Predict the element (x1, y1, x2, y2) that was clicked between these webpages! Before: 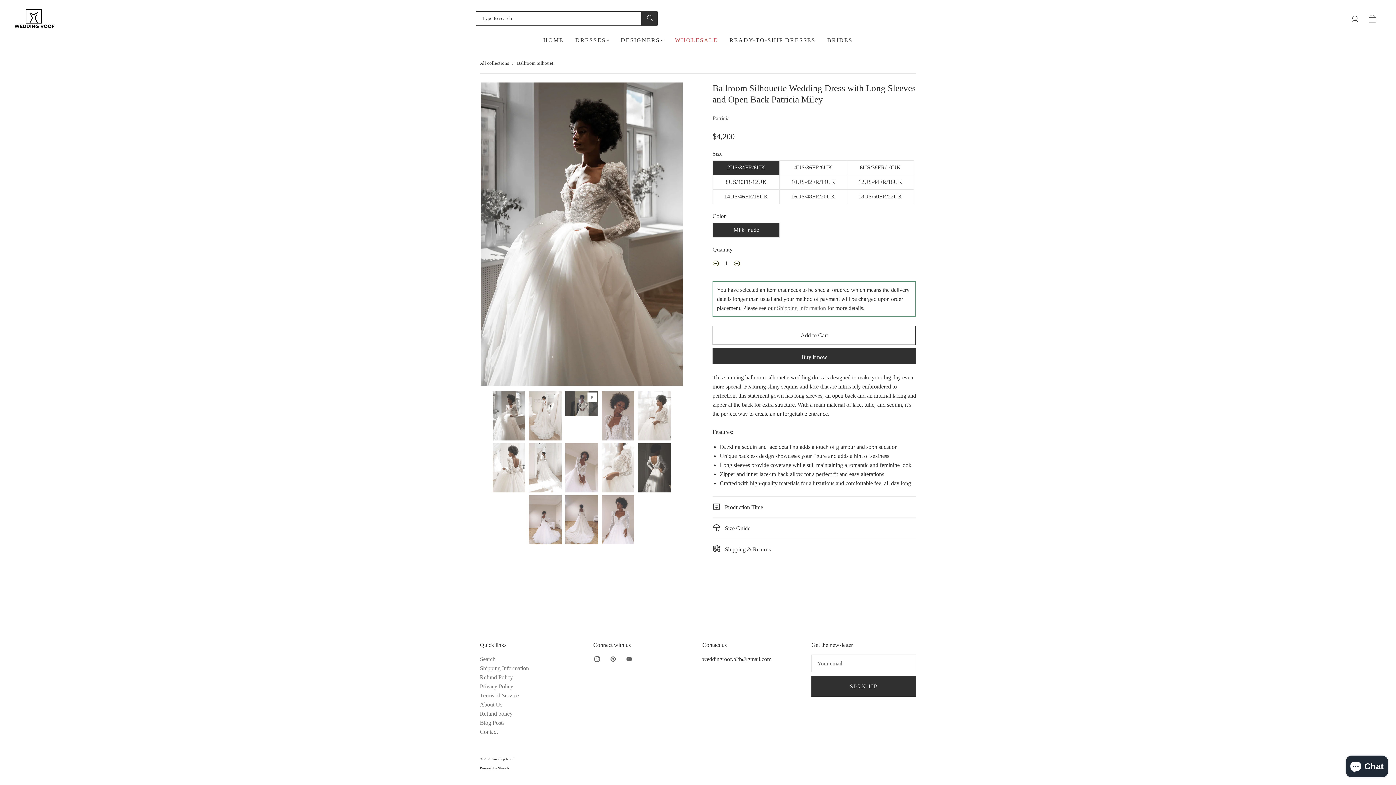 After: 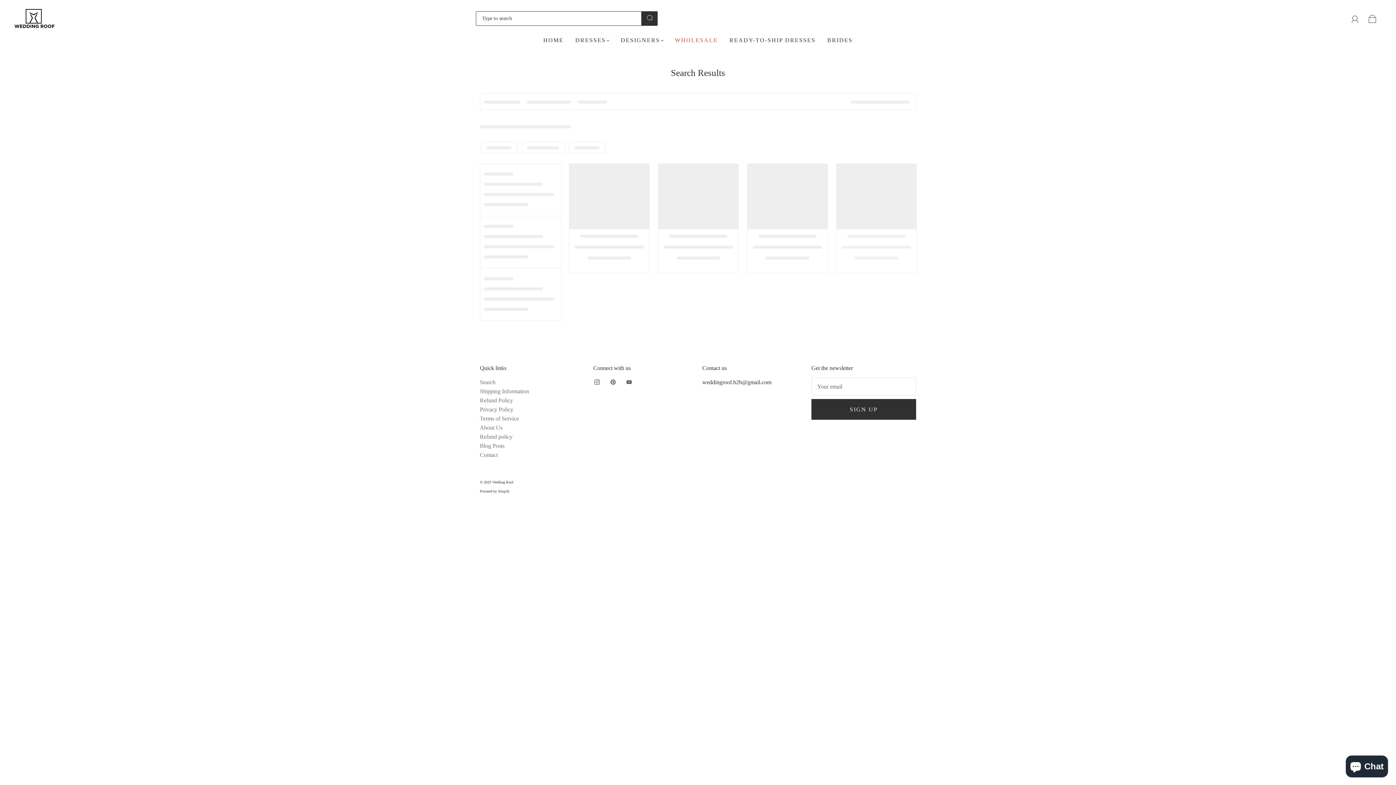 Action: label: All collections bbox: (480, 60, 509, 65)